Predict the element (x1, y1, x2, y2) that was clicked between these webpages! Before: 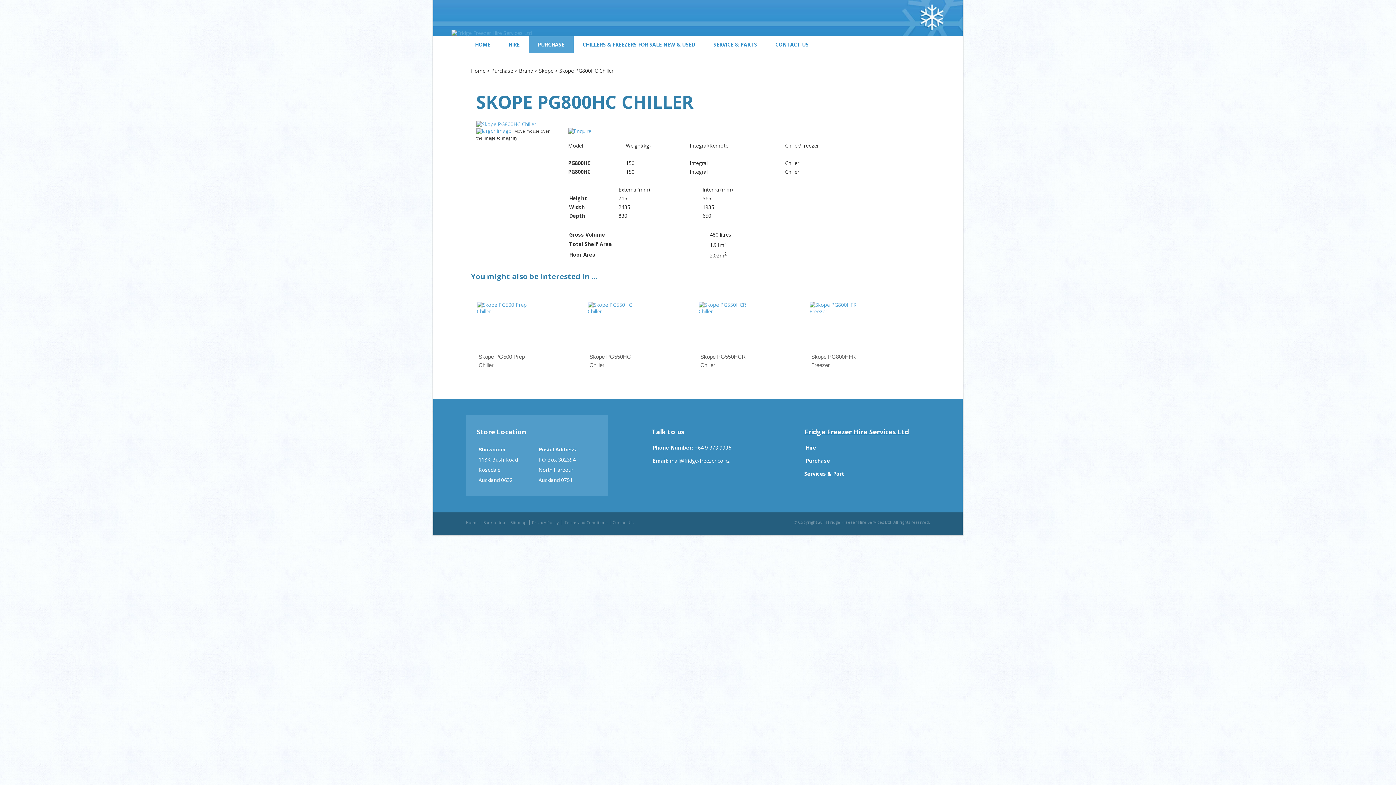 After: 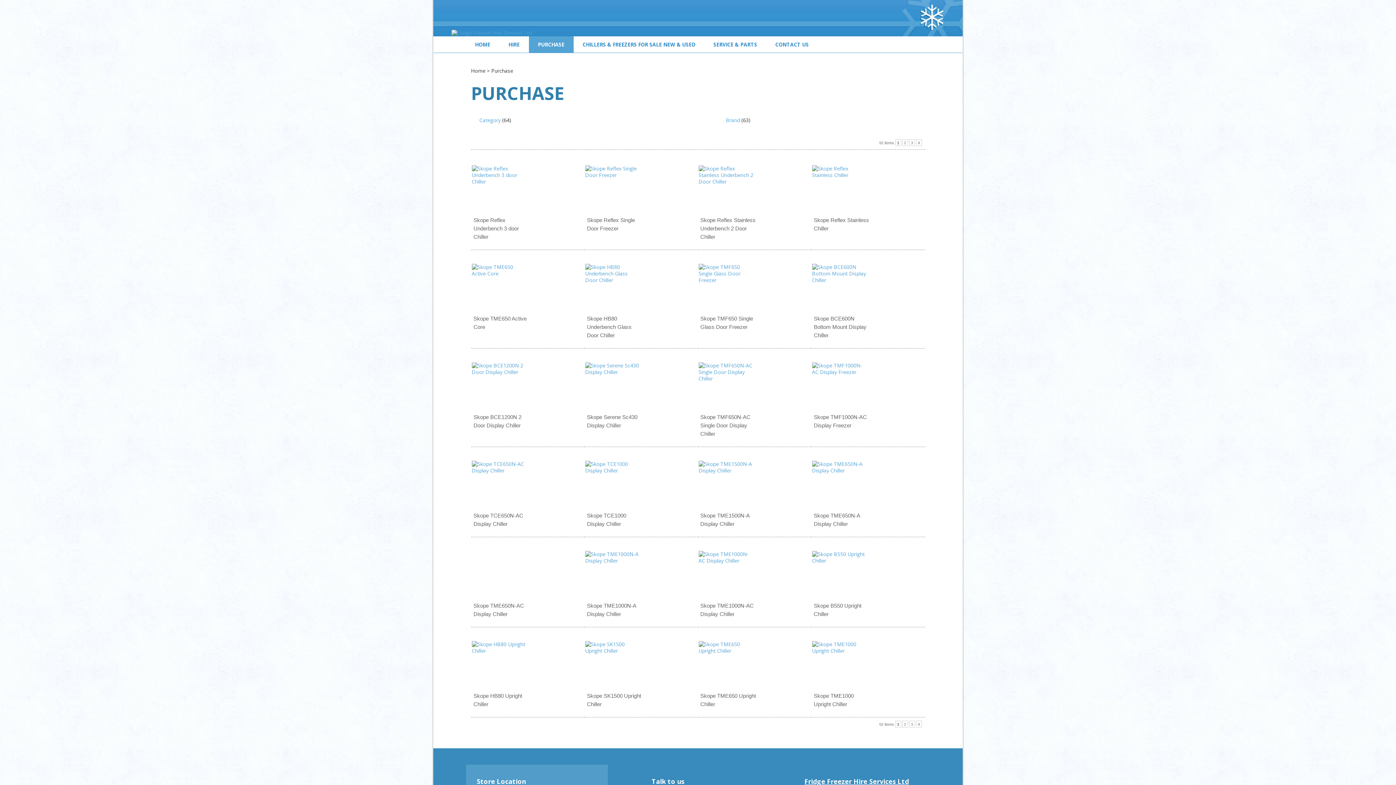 Action: bbox: (806, 457, 830, 464) label: Purchase